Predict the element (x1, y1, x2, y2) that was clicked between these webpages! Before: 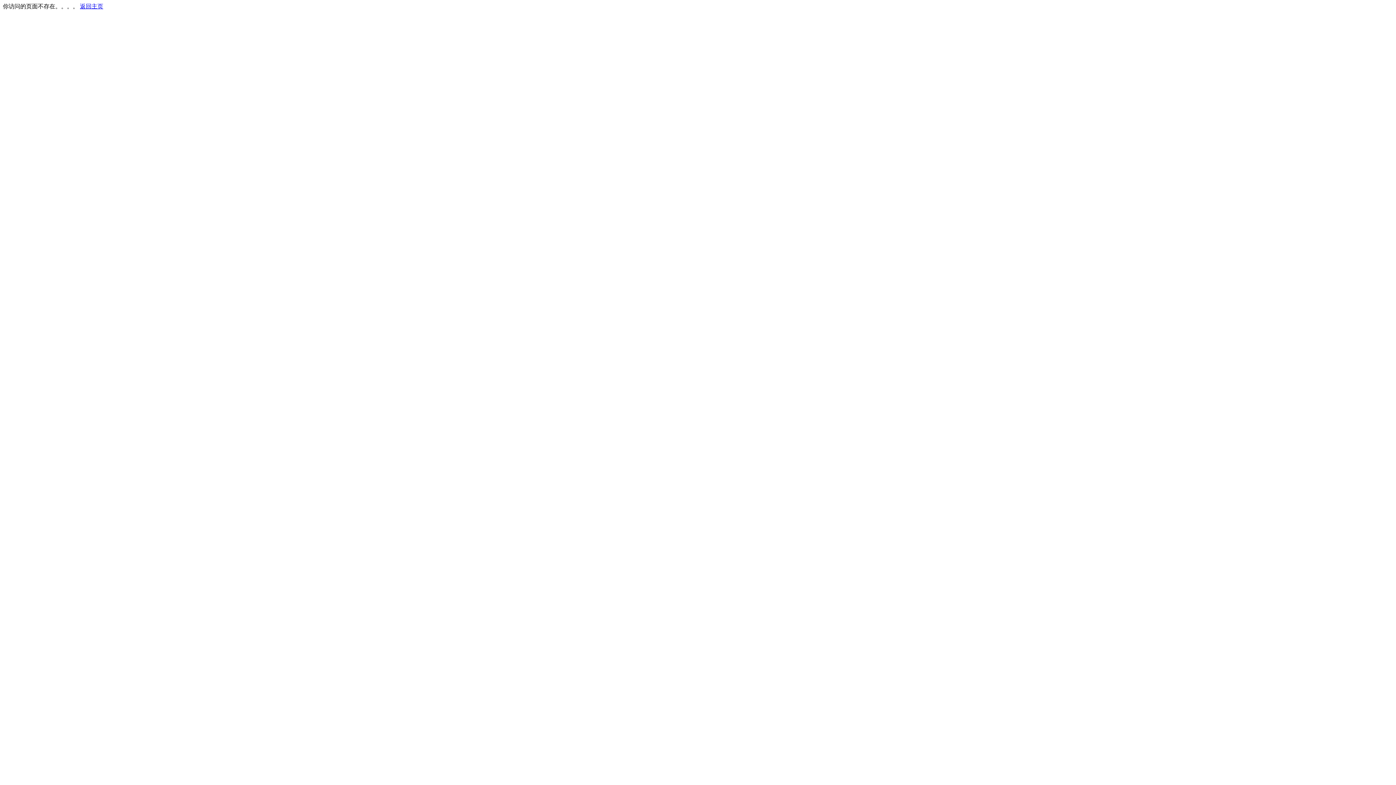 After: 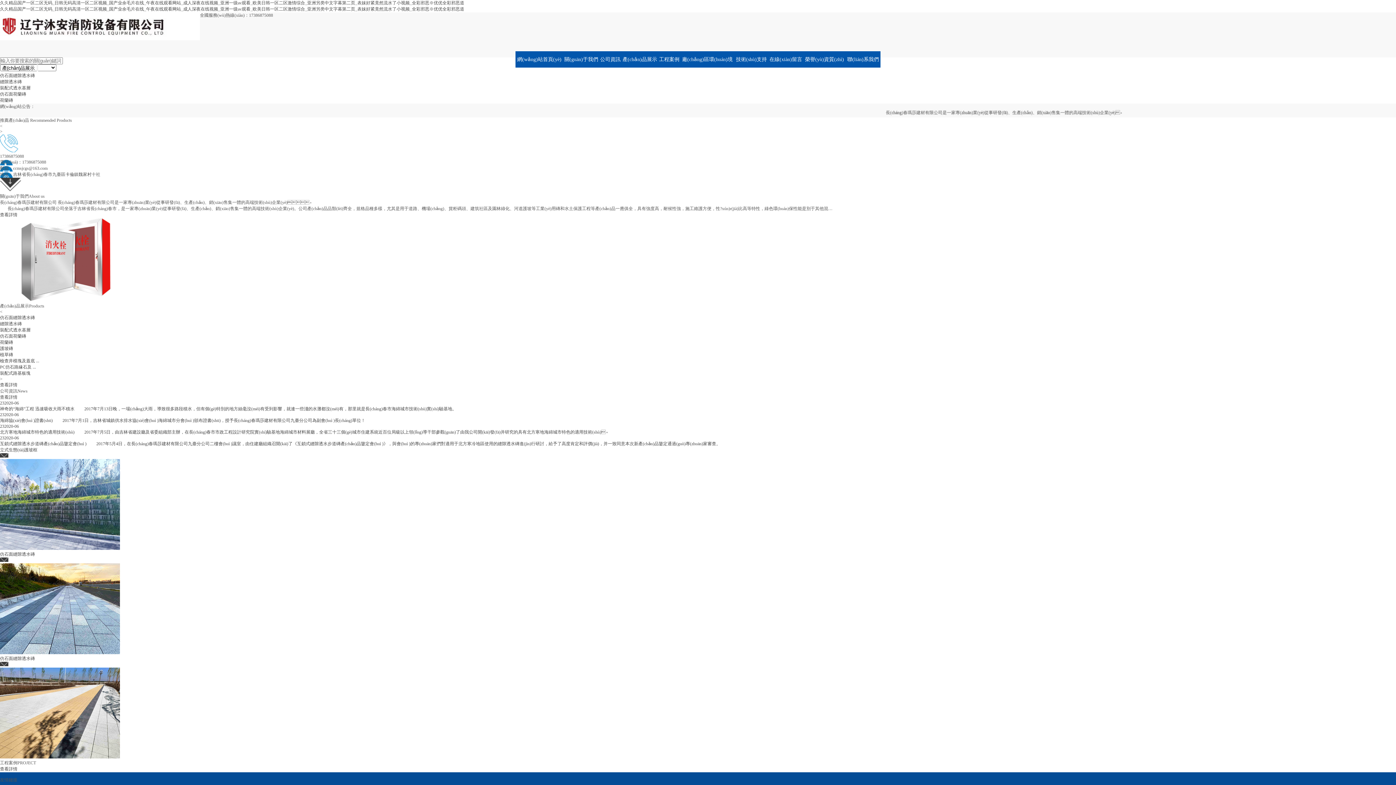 Action: bbox: (80, 3, 103, 9) label: 返回主页